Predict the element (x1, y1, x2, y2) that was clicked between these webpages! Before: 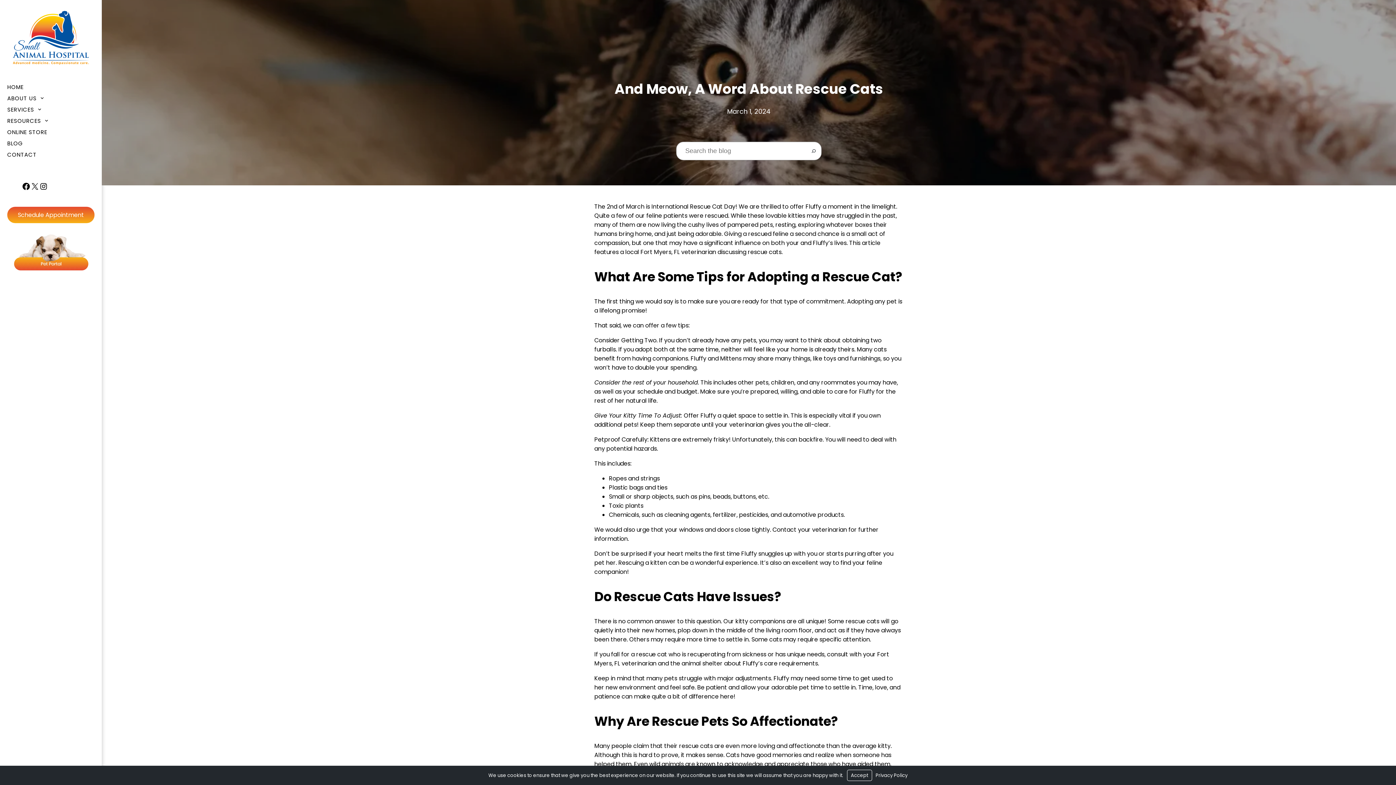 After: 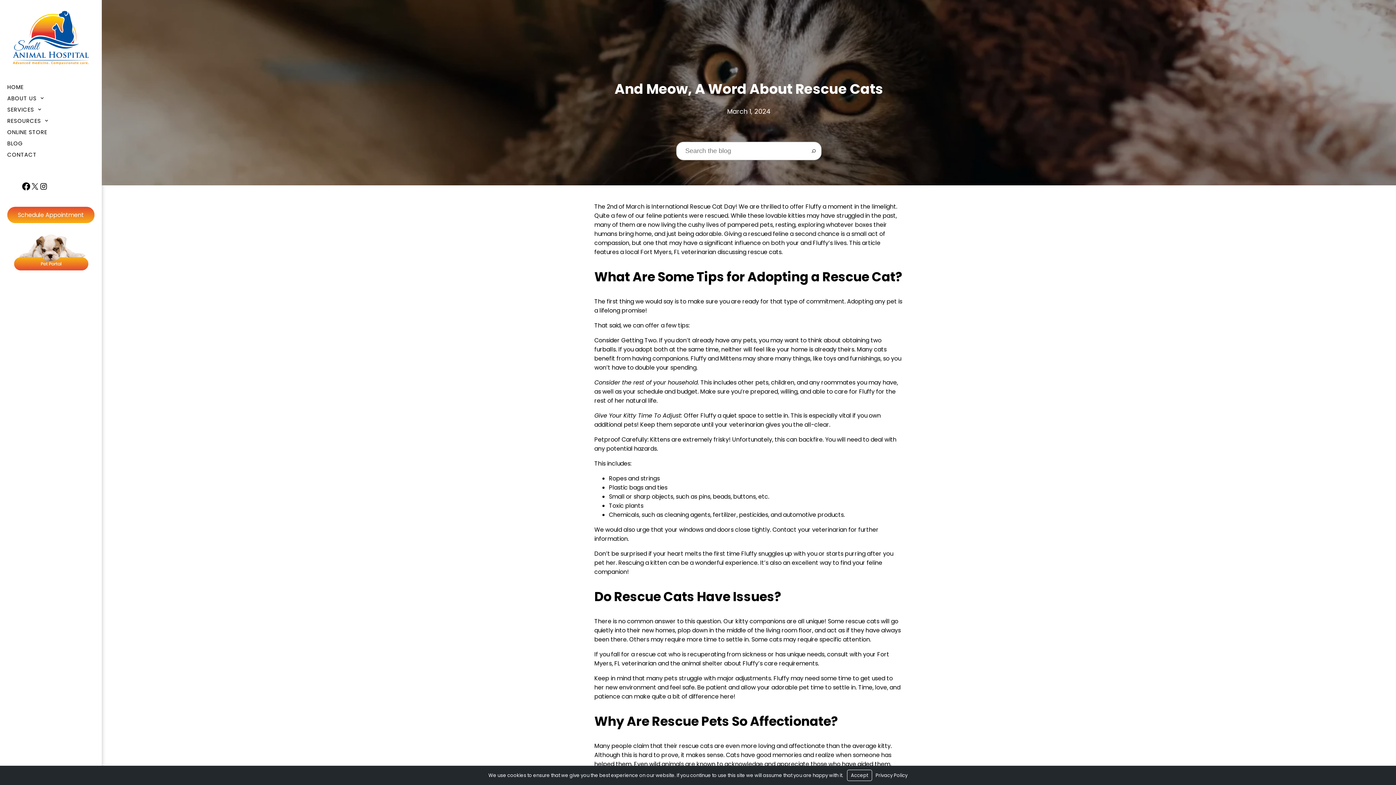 Action: label: Facebook bbox: (21, 182, 30, 190)